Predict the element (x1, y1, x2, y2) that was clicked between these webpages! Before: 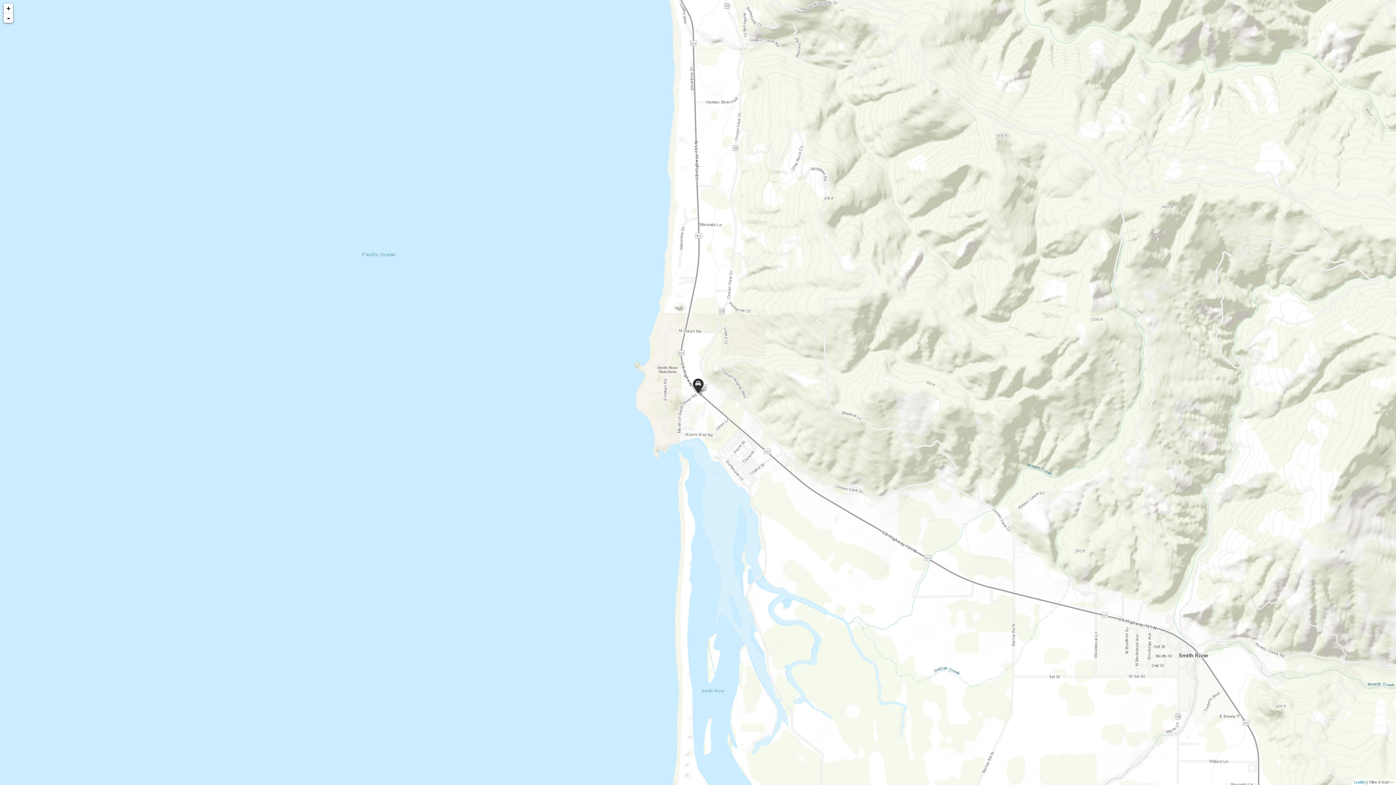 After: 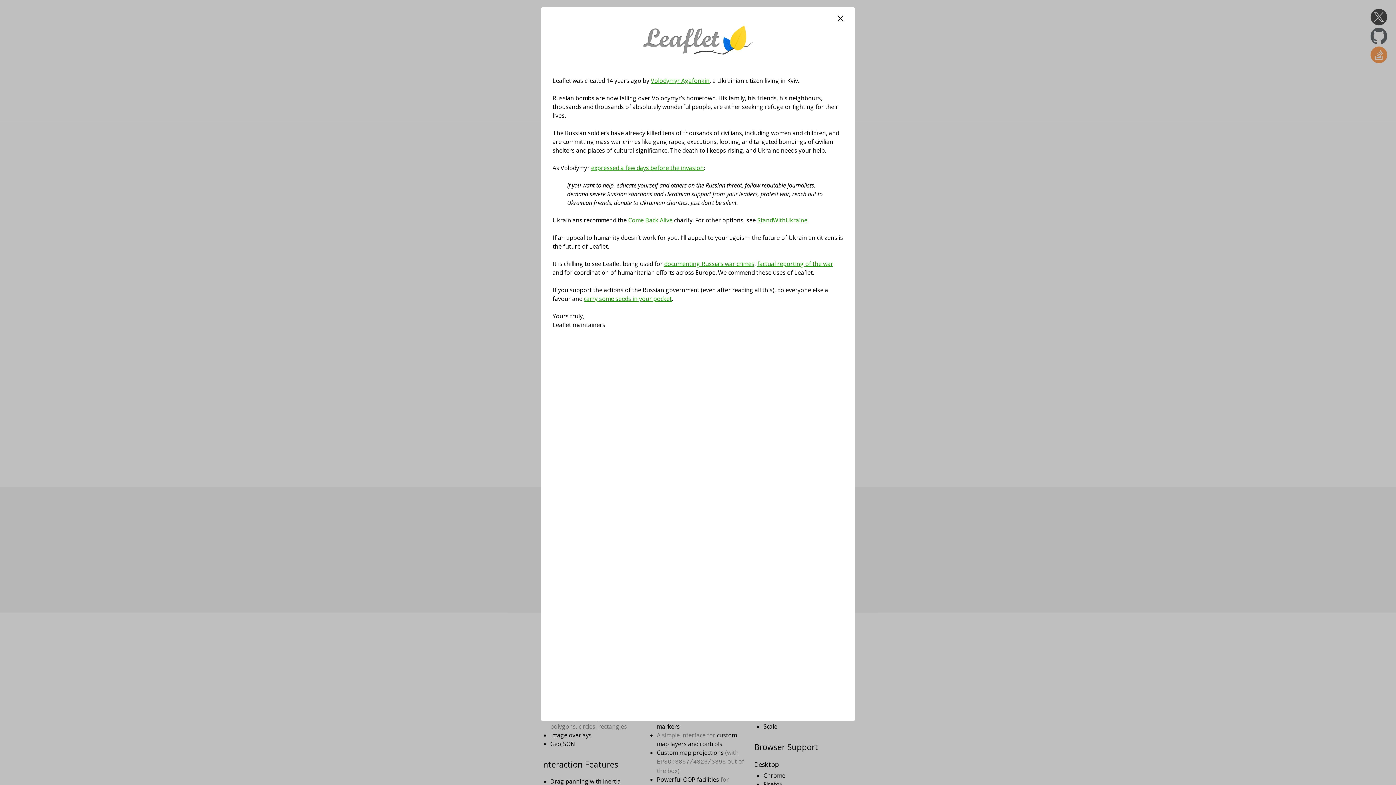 Action: bbox: (1354, 780, 1365, 784) label: Leaflet